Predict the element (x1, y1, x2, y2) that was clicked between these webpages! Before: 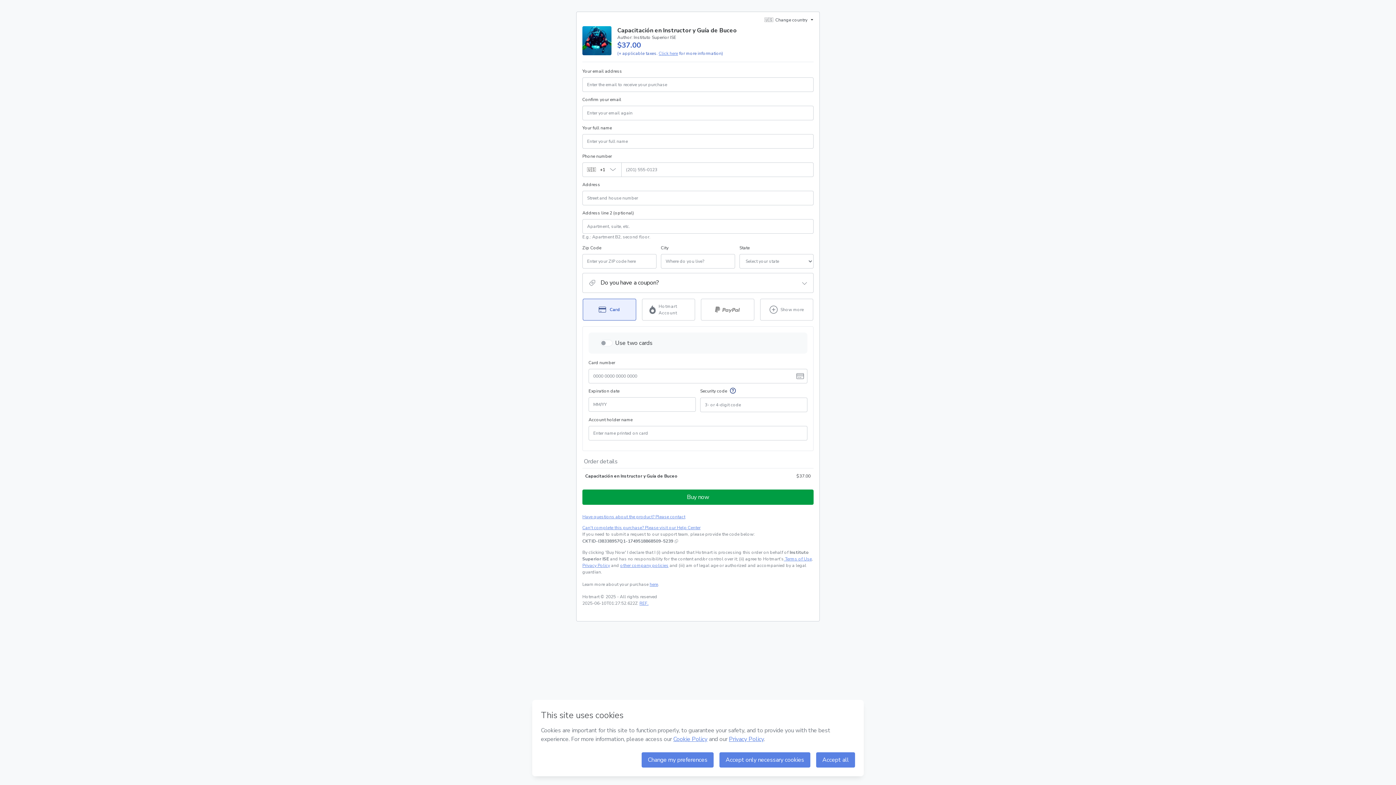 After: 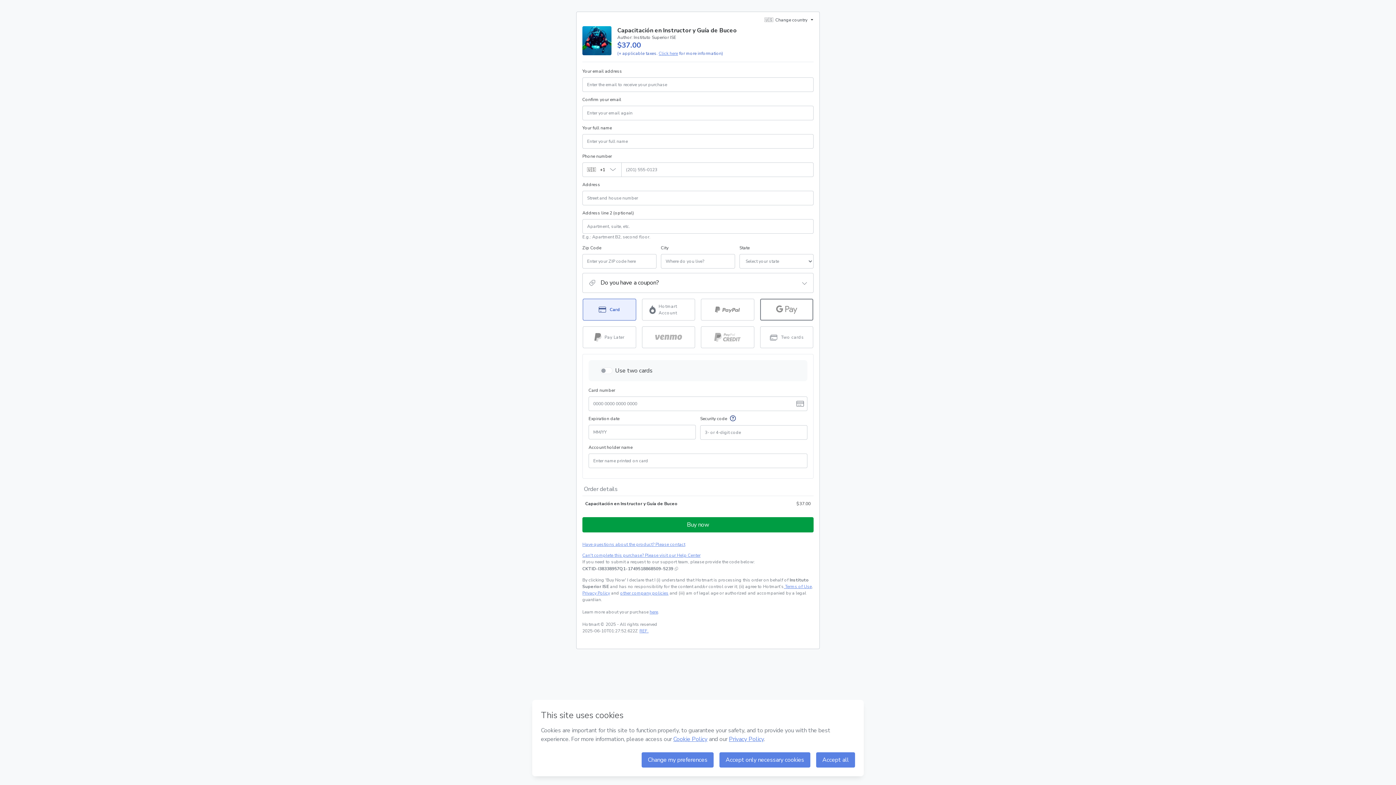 Action: bbox: (760, 299, 813, 320) label: See other payment methods